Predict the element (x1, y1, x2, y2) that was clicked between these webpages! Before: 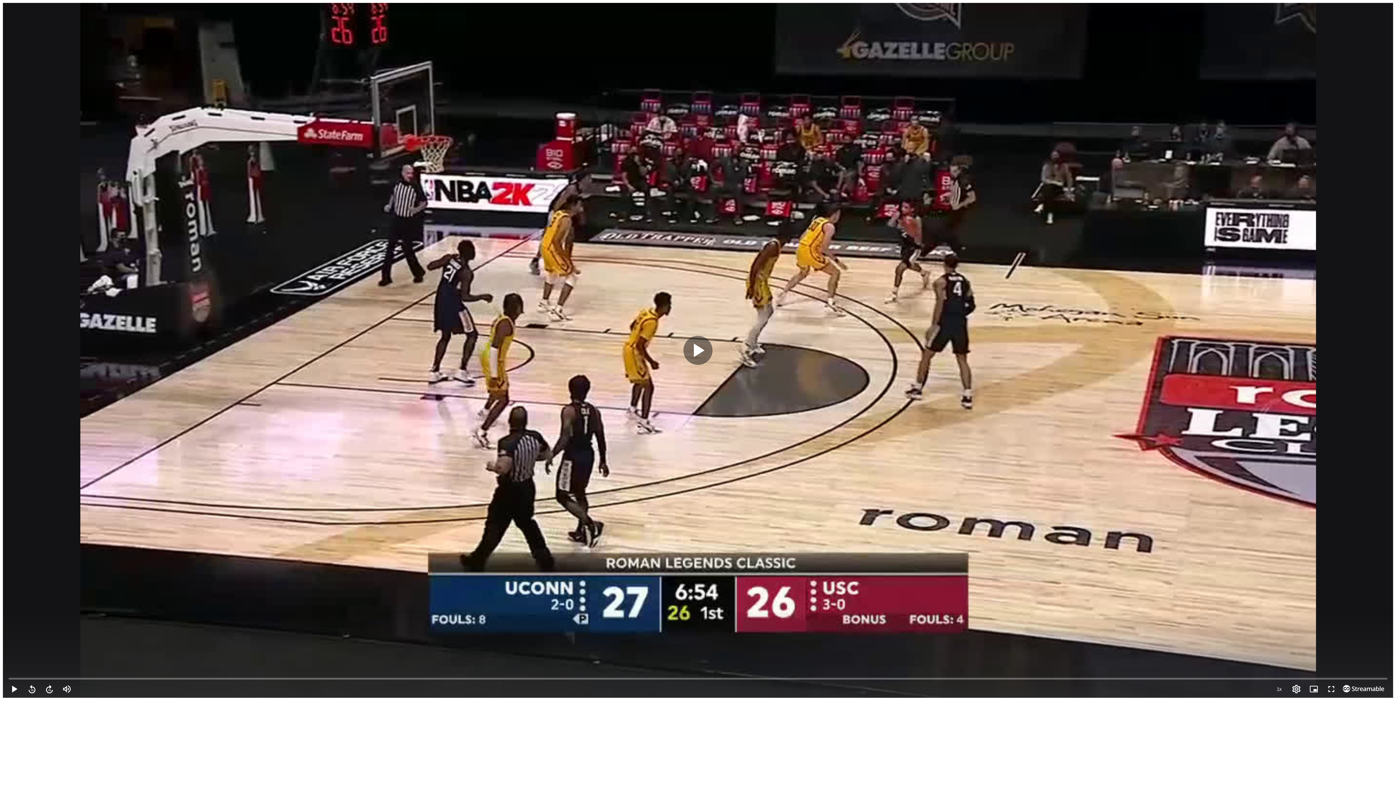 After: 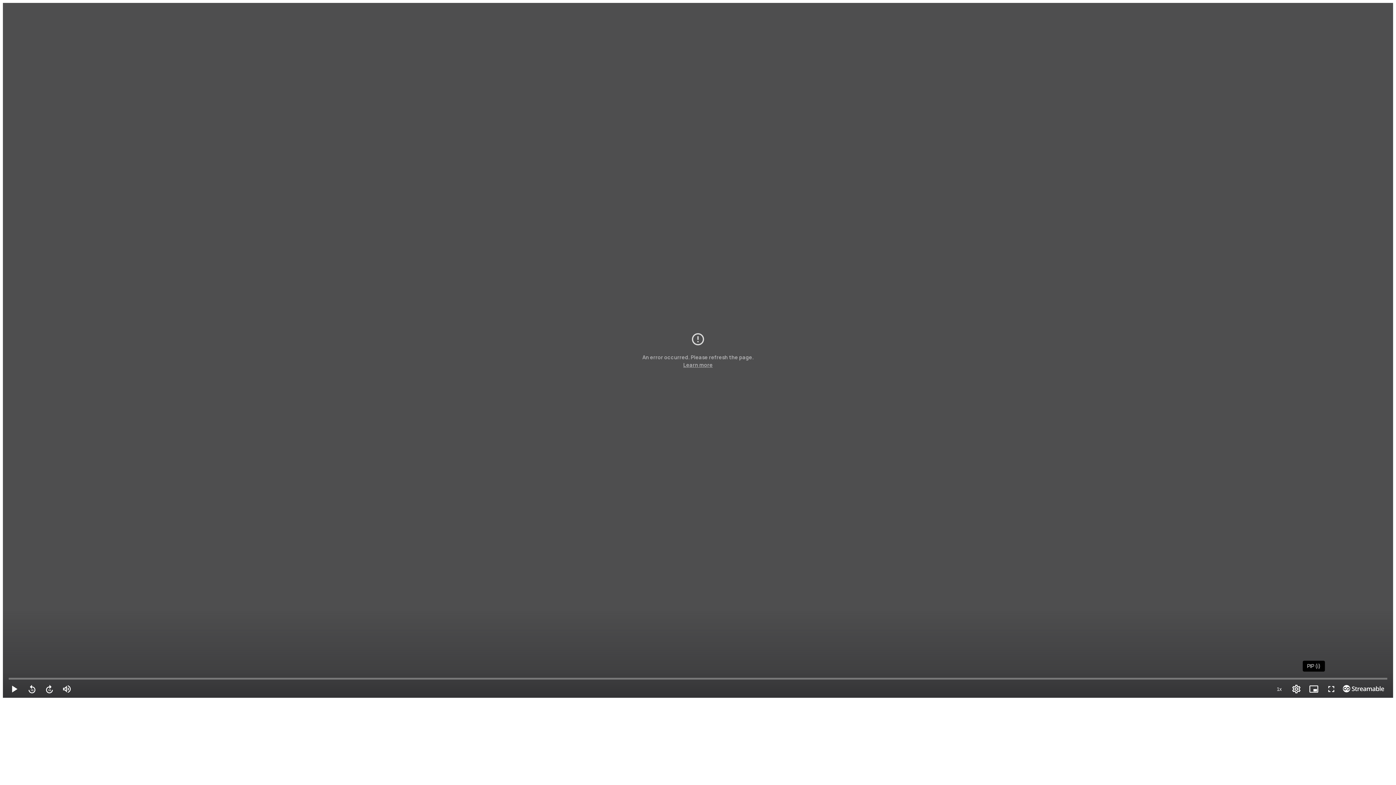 Action: label: PIP (i) bbox: (1308, 683, 1320, 695)